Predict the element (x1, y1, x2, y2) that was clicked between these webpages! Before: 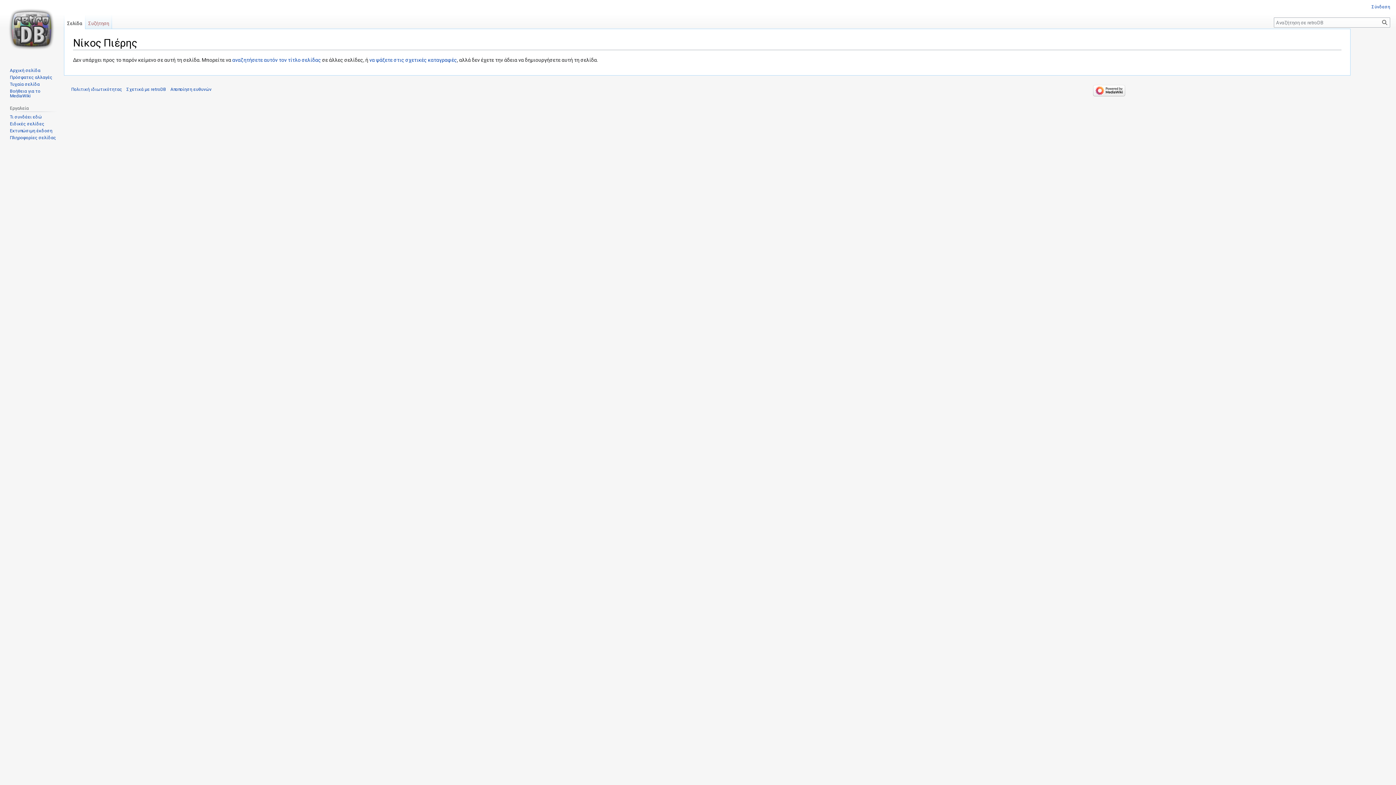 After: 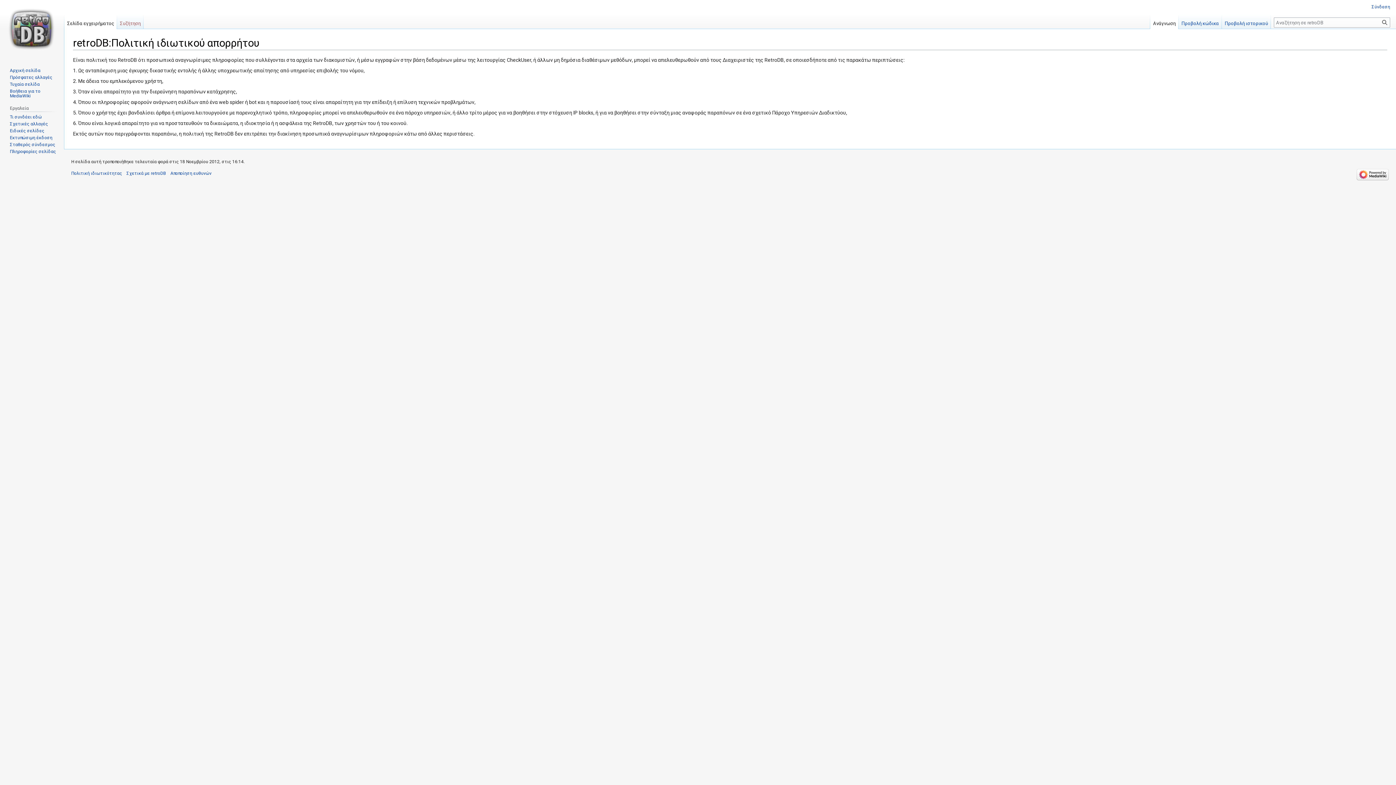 Action: bbox: (71, 87, 122, 92) label: Πολιτική ιδιωτικότητας